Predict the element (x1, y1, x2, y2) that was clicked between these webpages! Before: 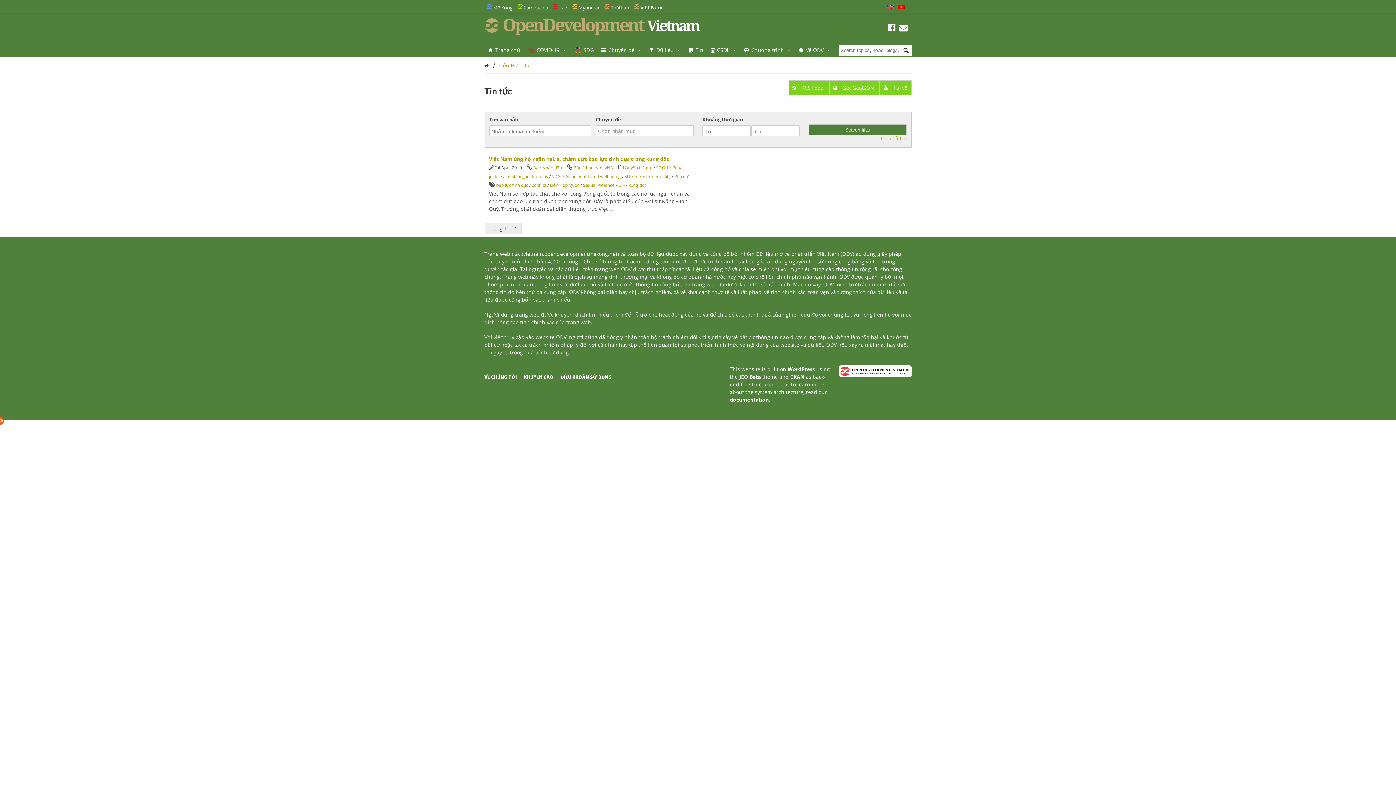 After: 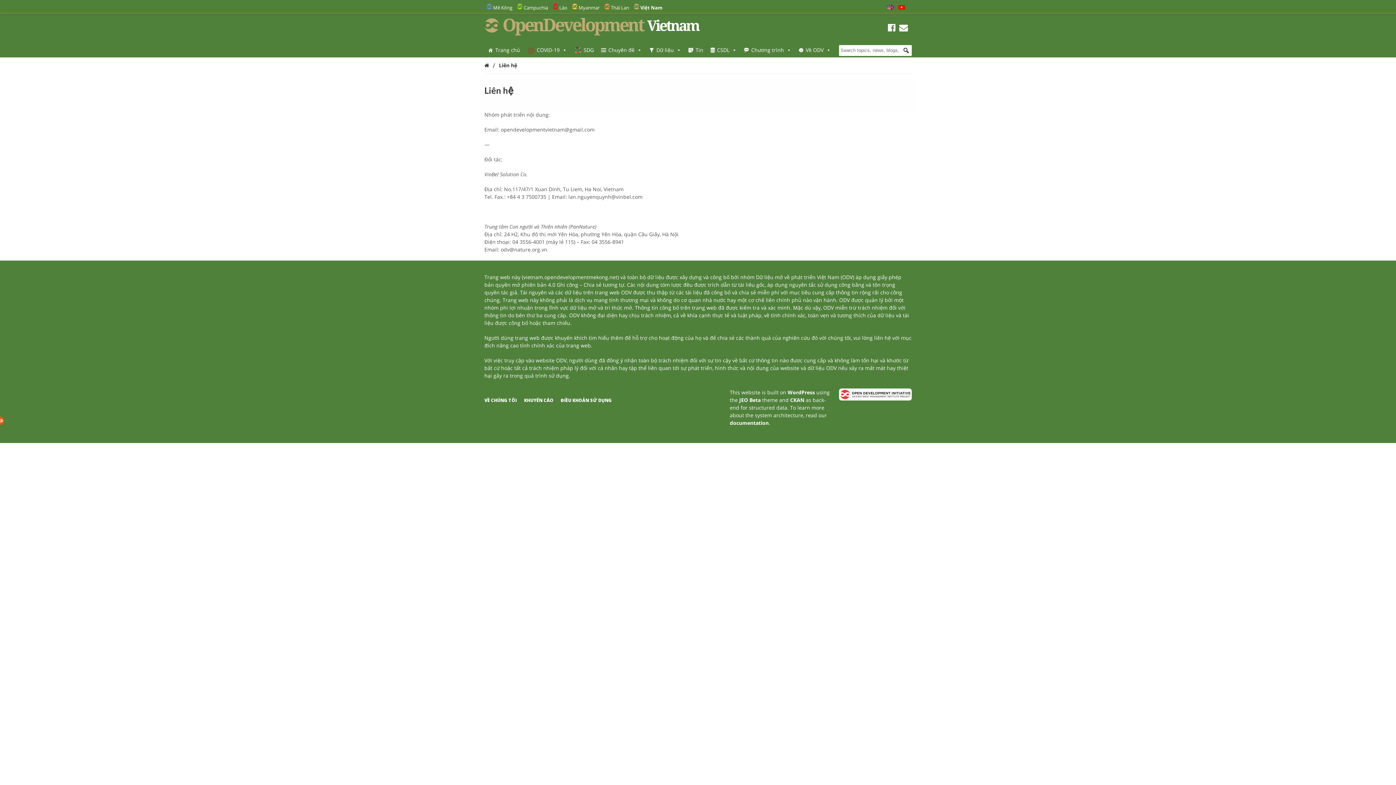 Action: bbox: (899, 25, 908, 32)